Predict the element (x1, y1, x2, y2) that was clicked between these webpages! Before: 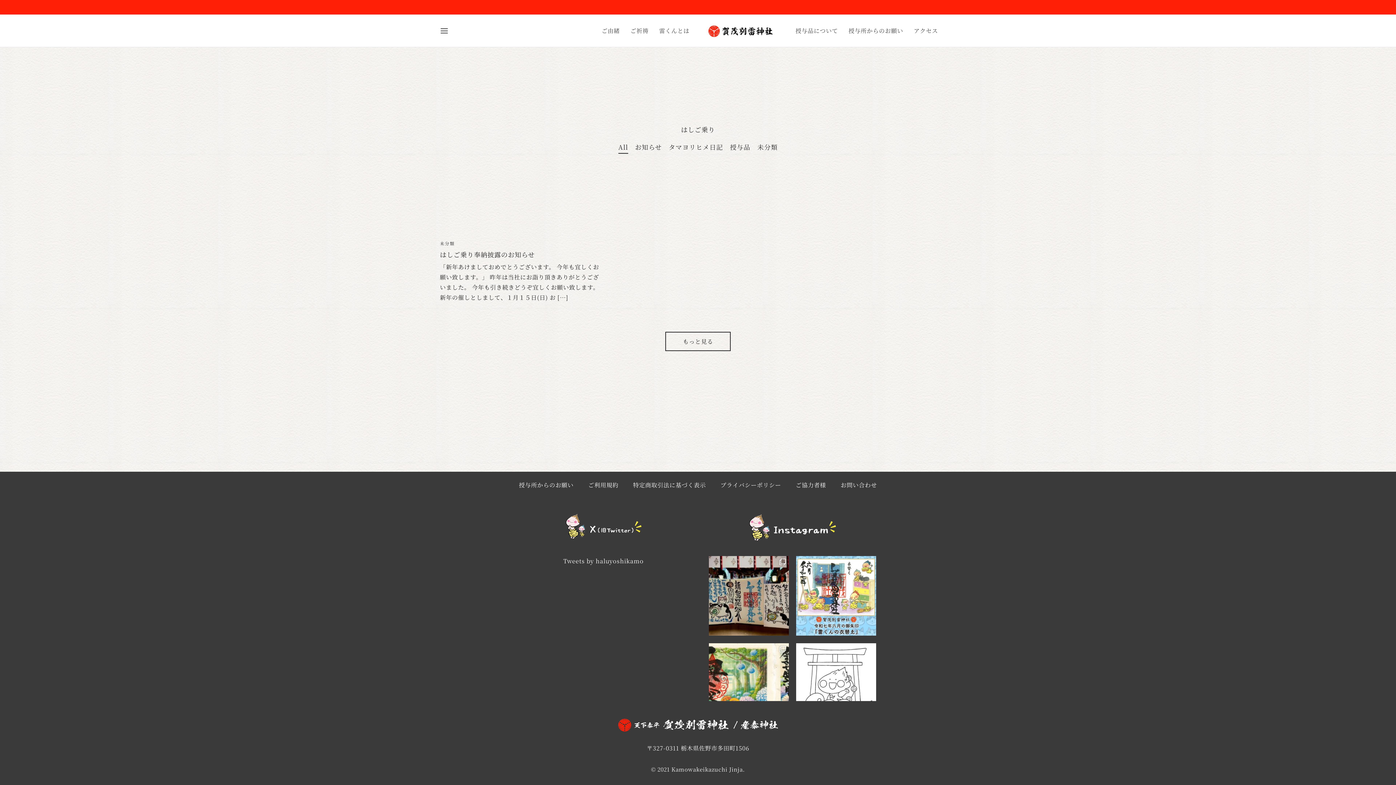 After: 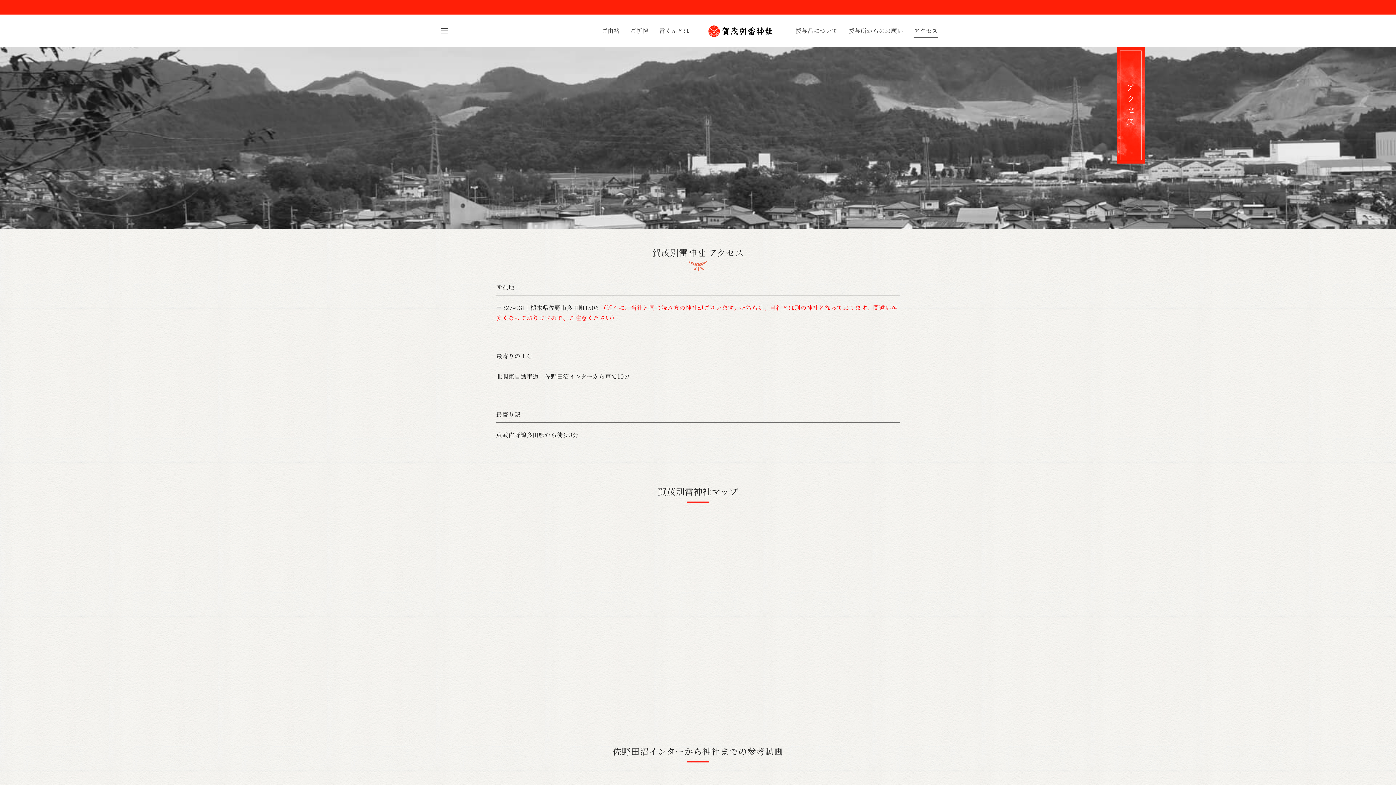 Action: label: アクセス bbox: (913, 24, 938, 37)